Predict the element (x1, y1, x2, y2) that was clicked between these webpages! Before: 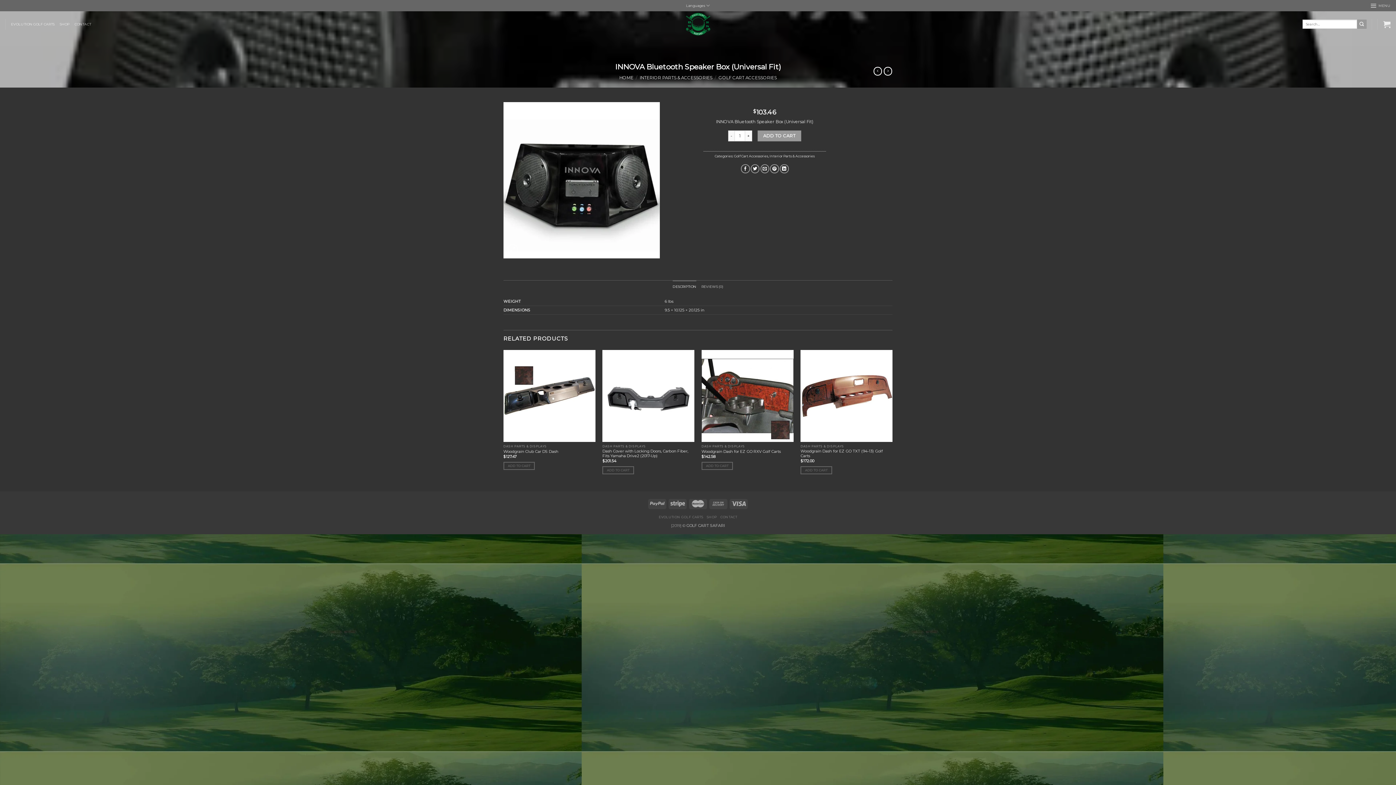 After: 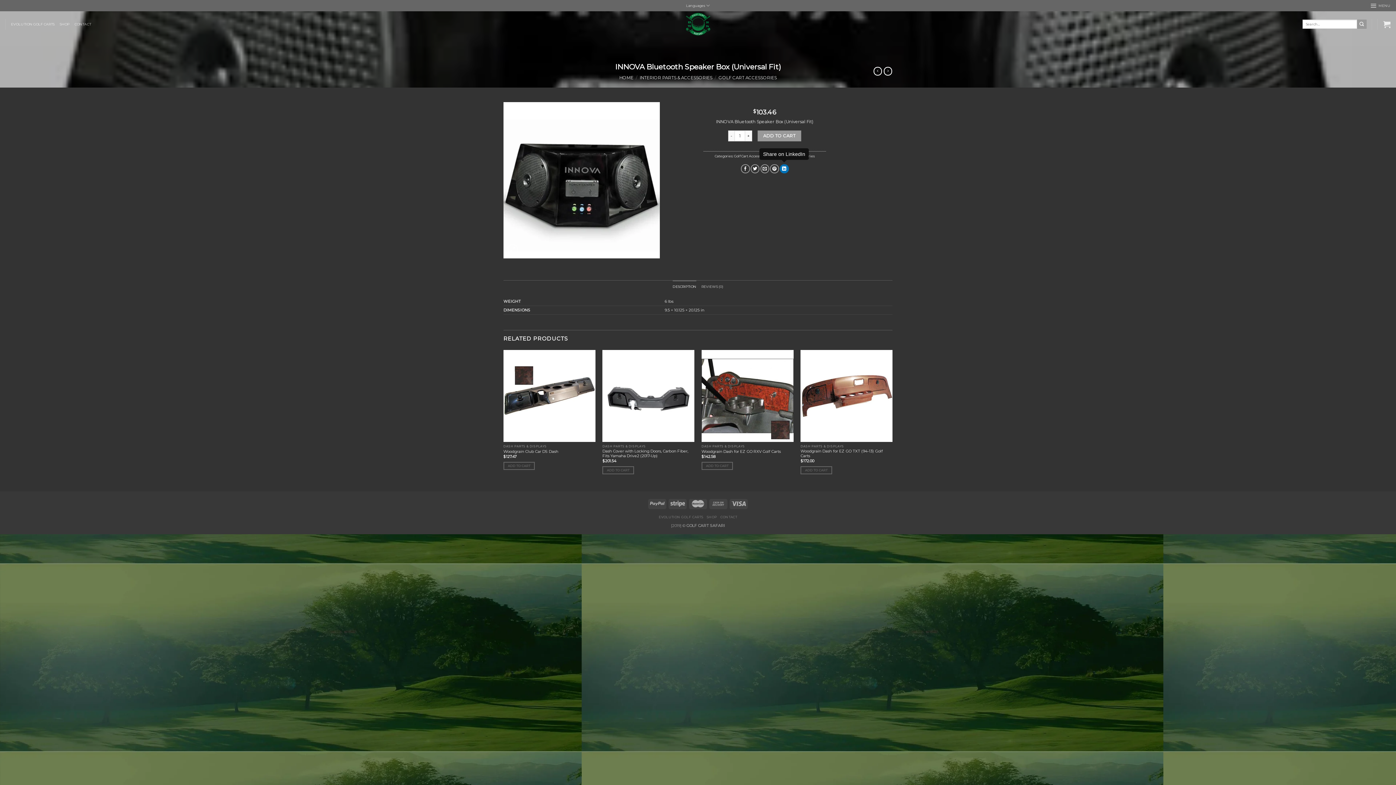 Action: bbox: (780, 164, 788, 173) label: Share on LinkedIn